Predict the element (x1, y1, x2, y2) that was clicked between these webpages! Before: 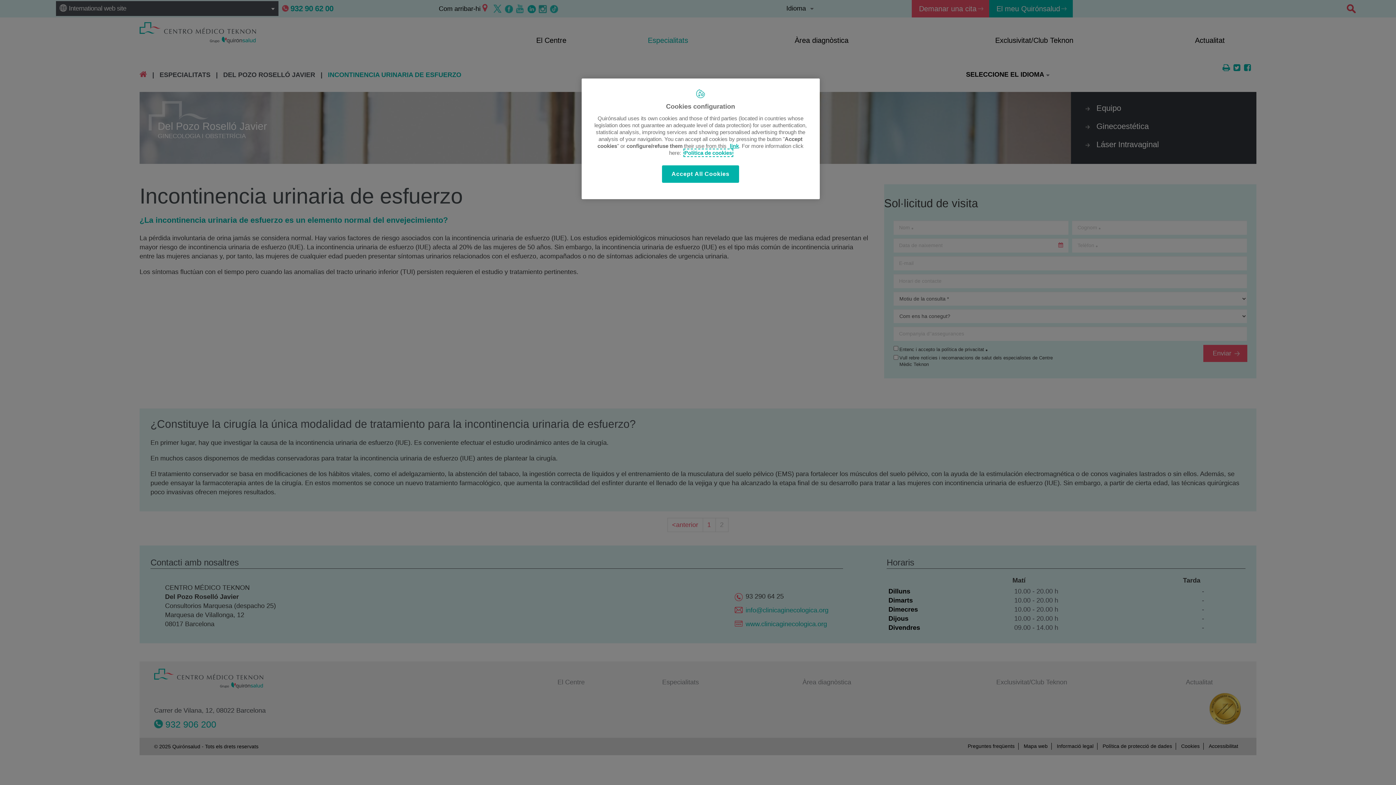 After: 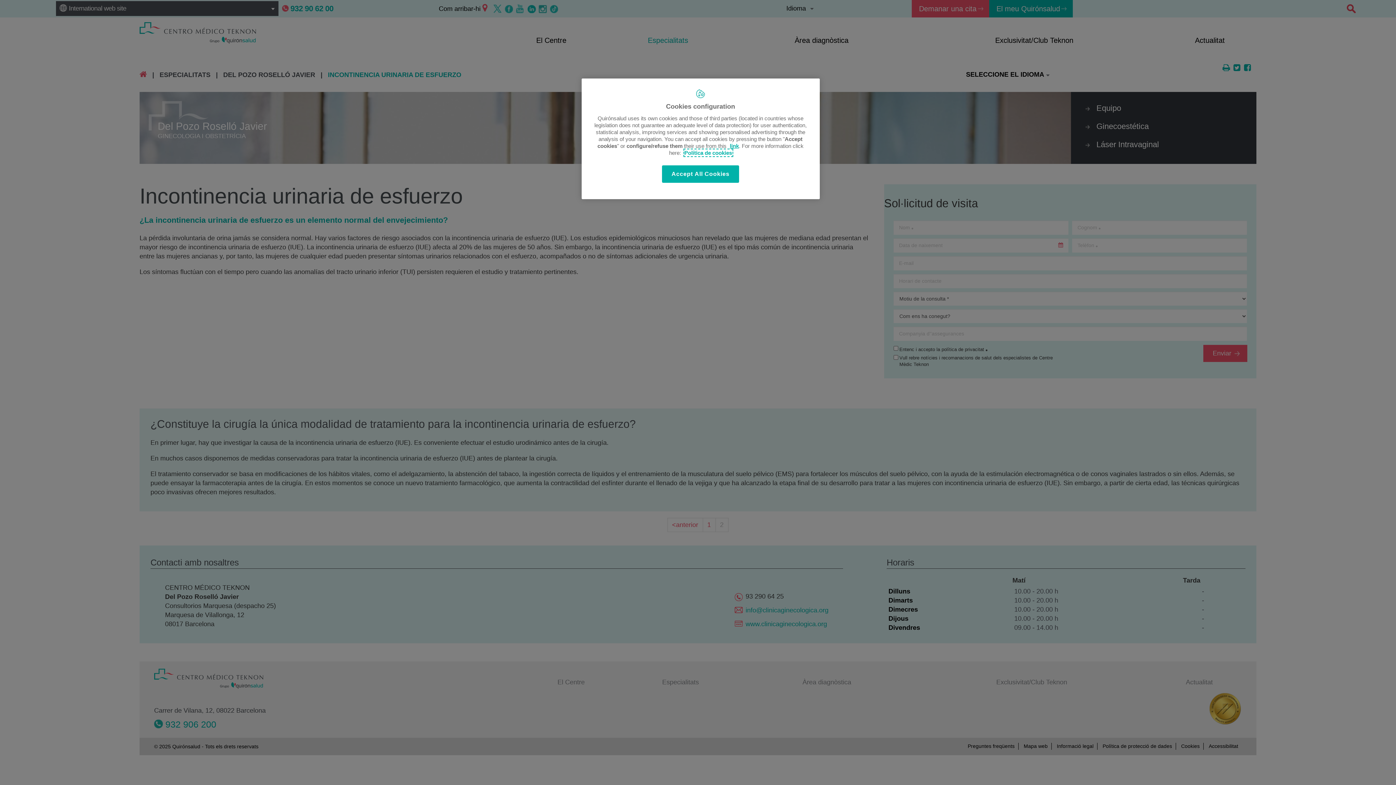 Action: bbox: (684, 149, 732, 156) label: More information about your privacy, opens in a new tab